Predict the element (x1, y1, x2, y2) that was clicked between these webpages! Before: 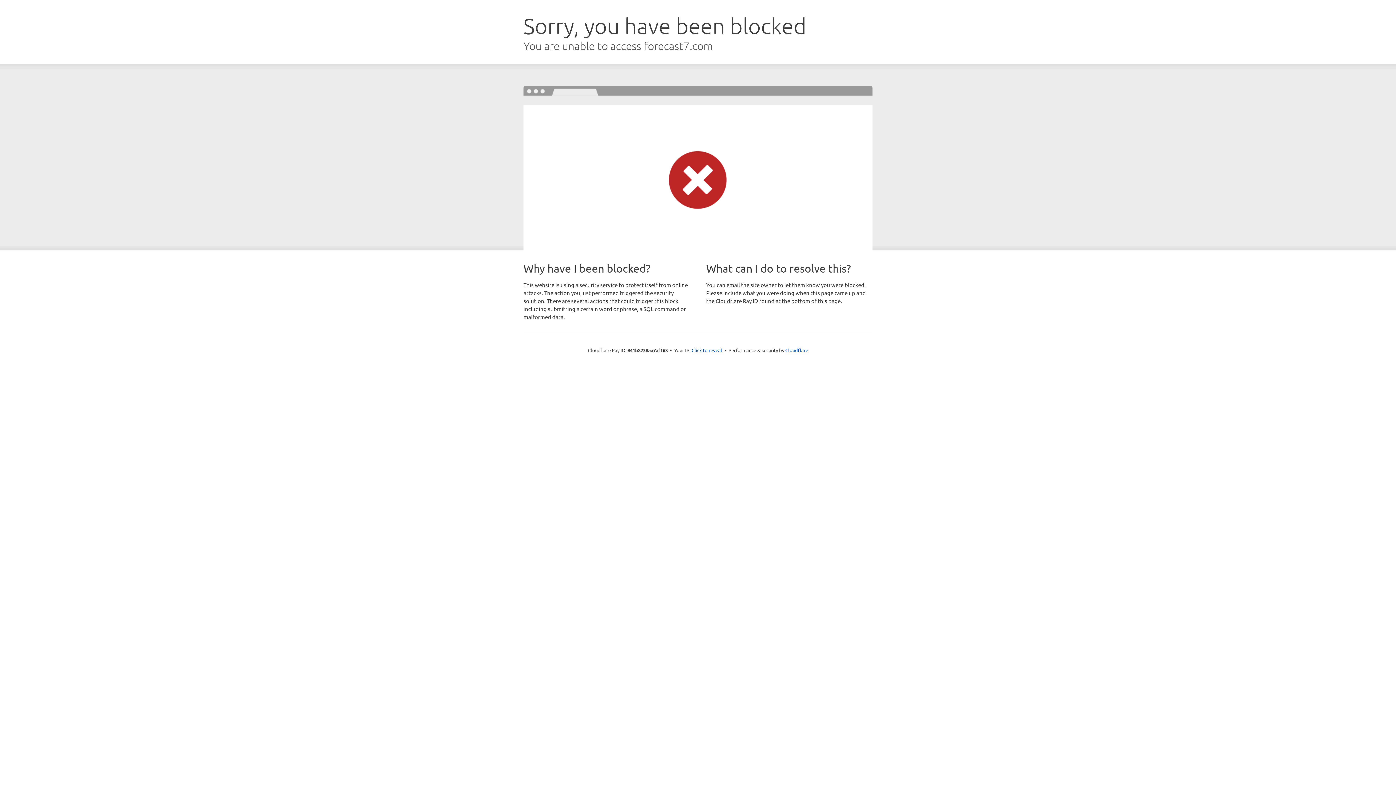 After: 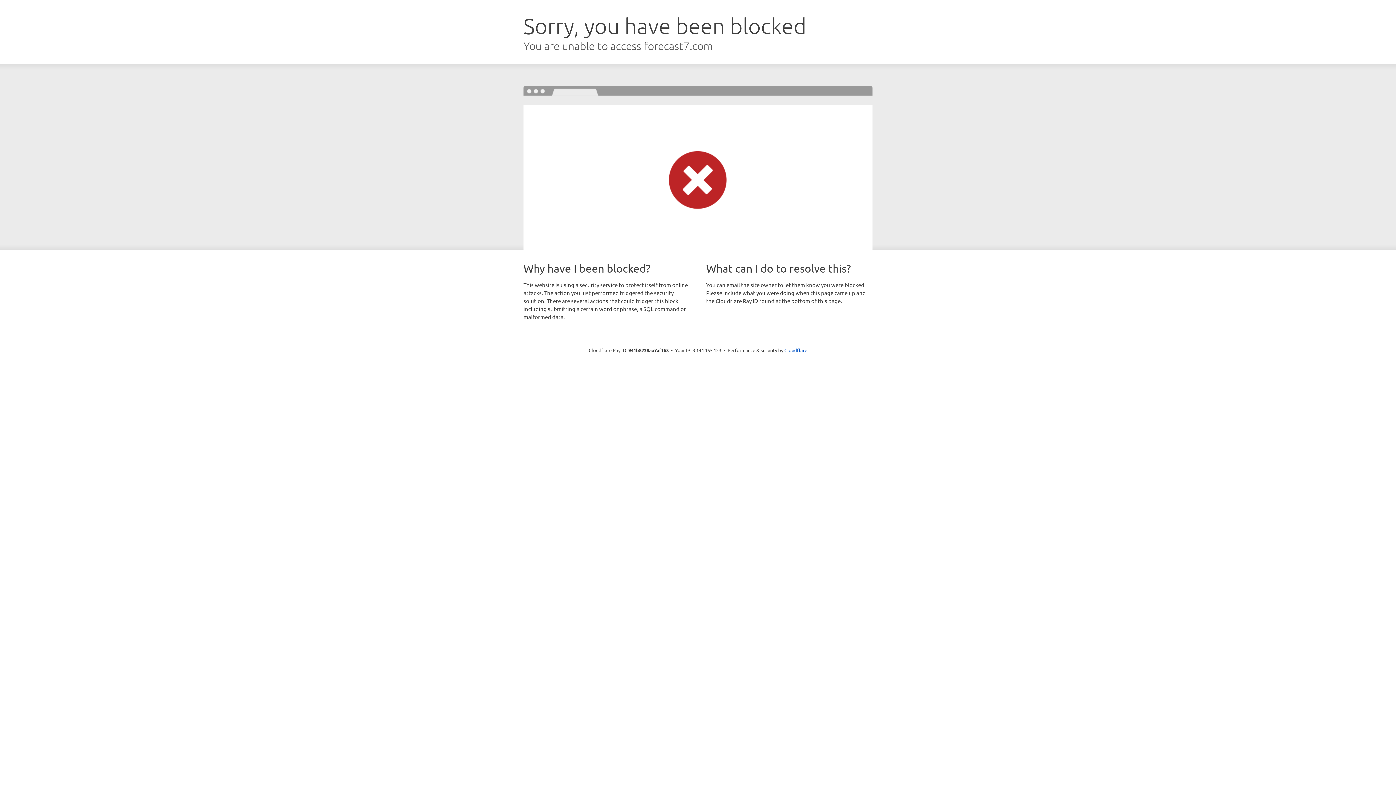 Action: bbox: (691, 346, 722, 353) label: Click to reveal